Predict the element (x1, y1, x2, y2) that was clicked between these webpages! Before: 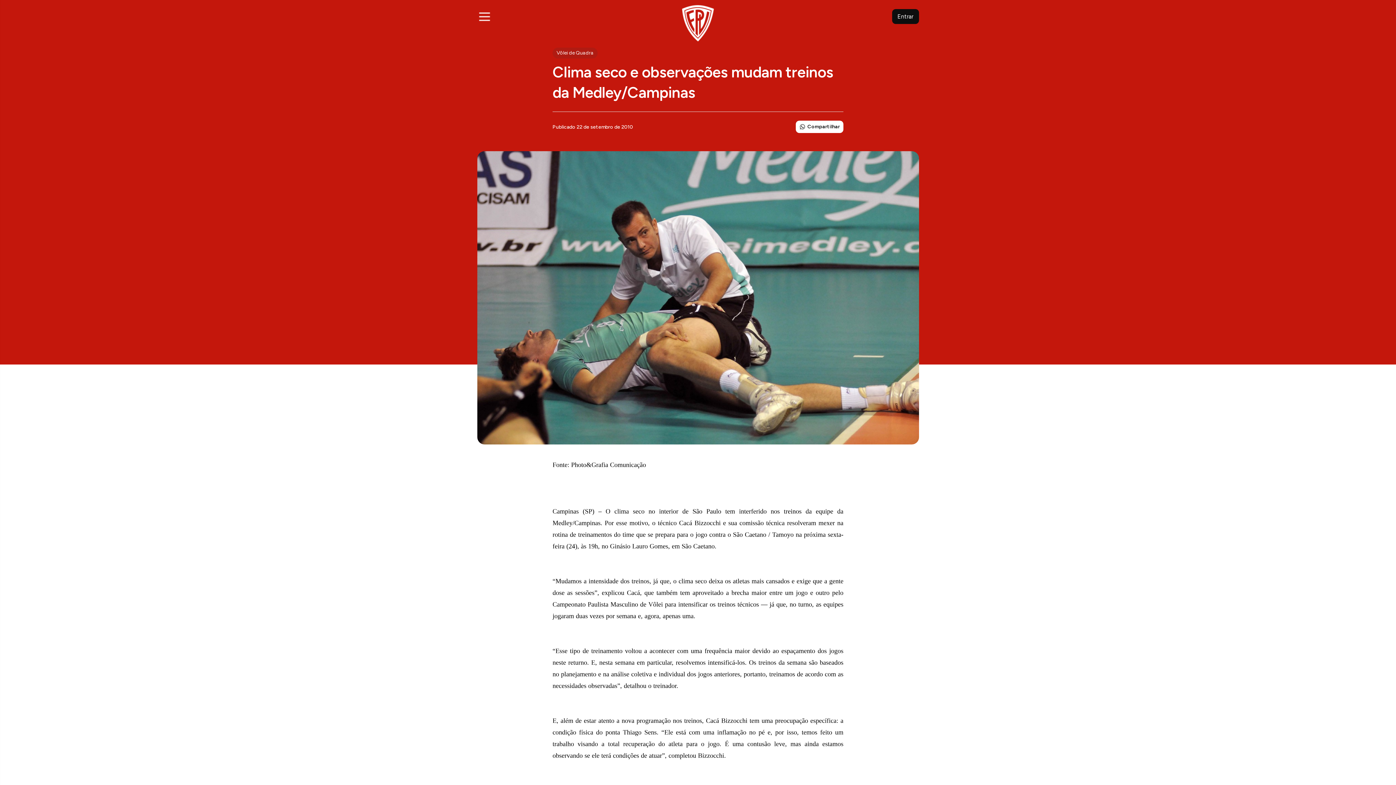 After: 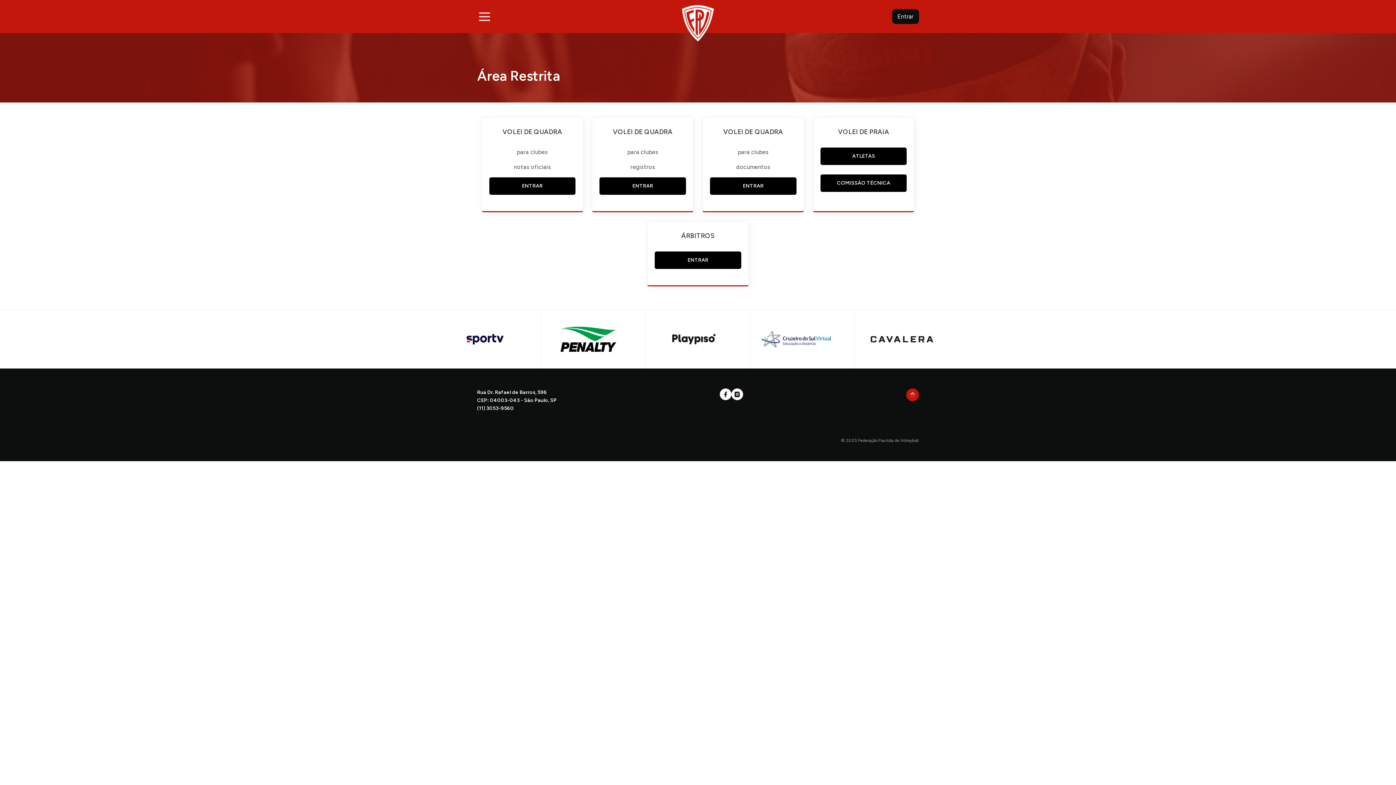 Action: label: Entrar bbox: (892, 9, 919, 24)